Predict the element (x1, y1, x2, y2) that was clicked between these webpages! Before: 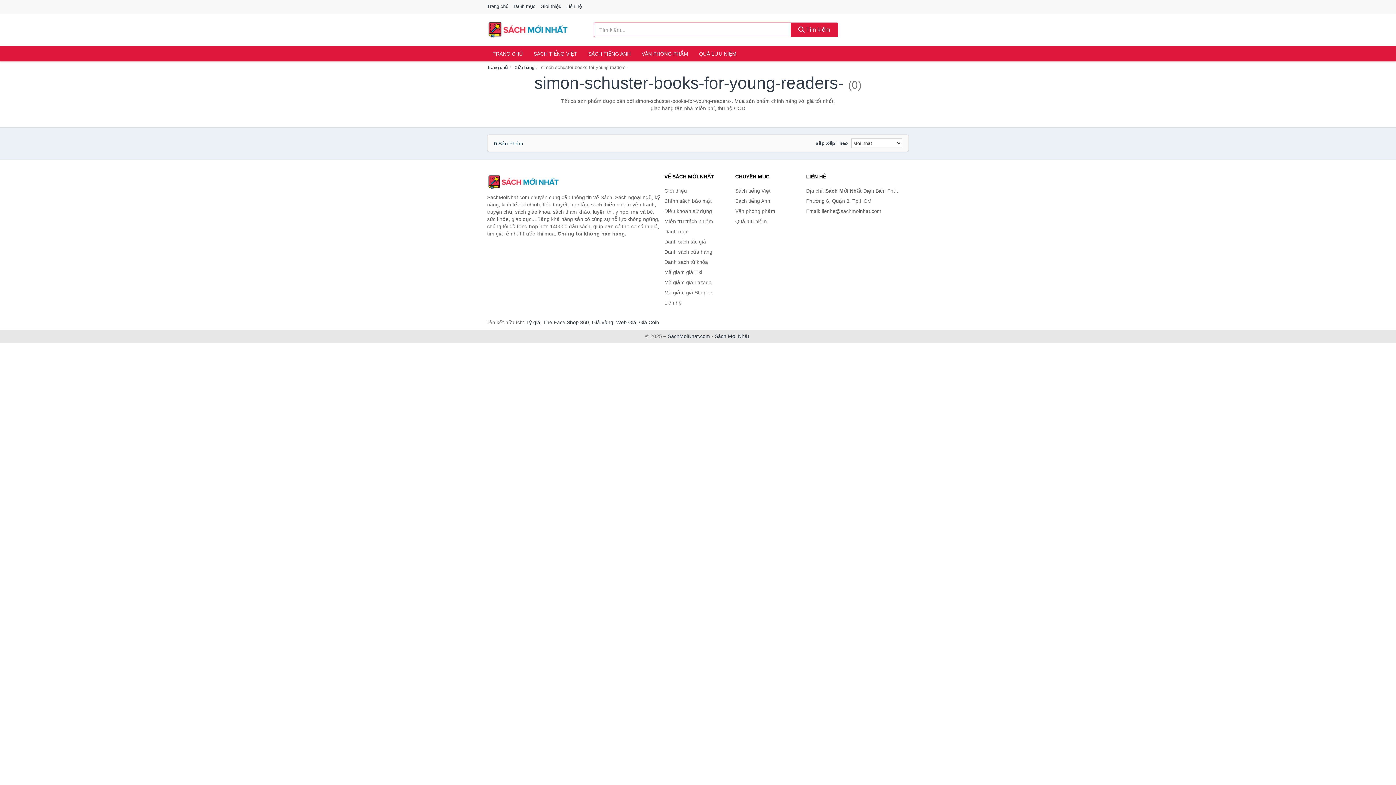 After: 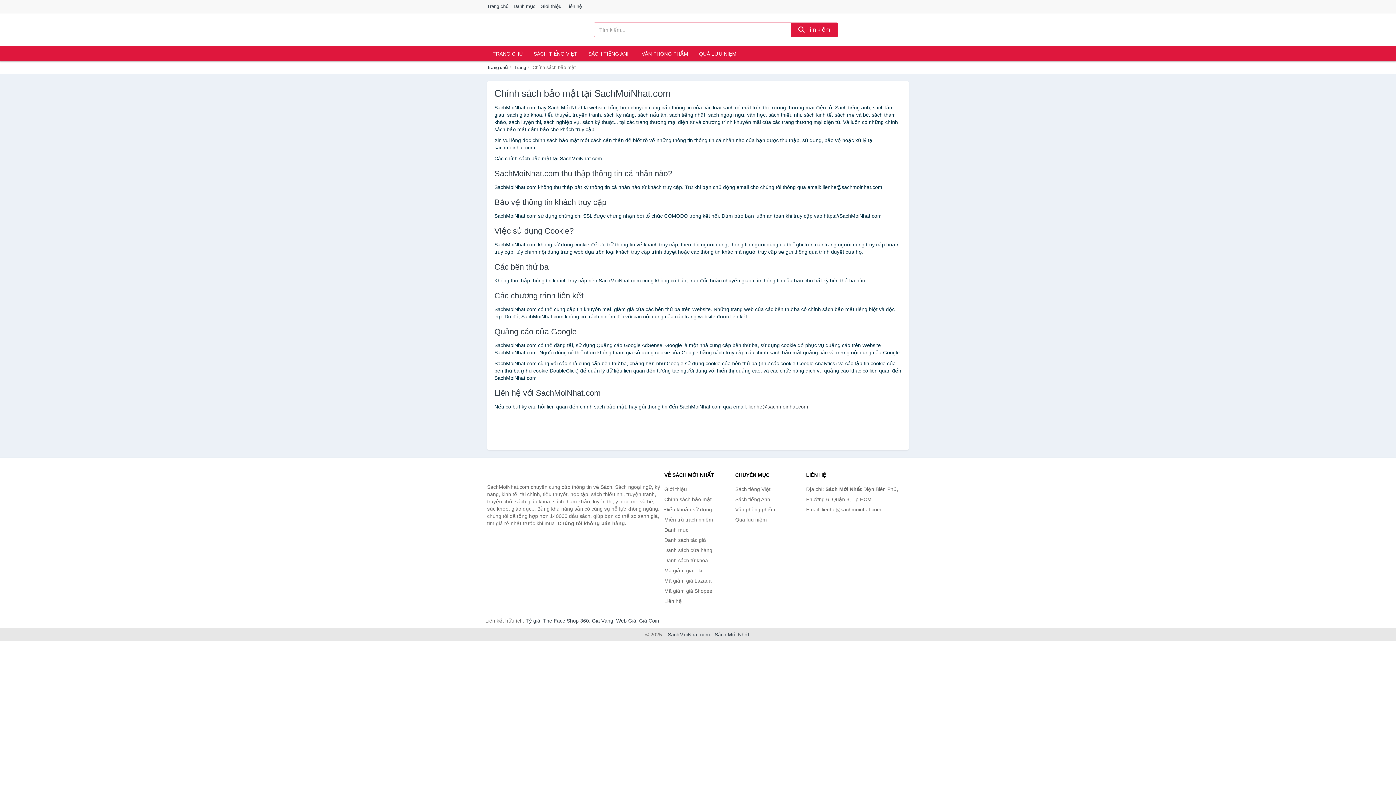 Action: label: Chính sách bảo mật bbox: (664, 196, 731, 206)